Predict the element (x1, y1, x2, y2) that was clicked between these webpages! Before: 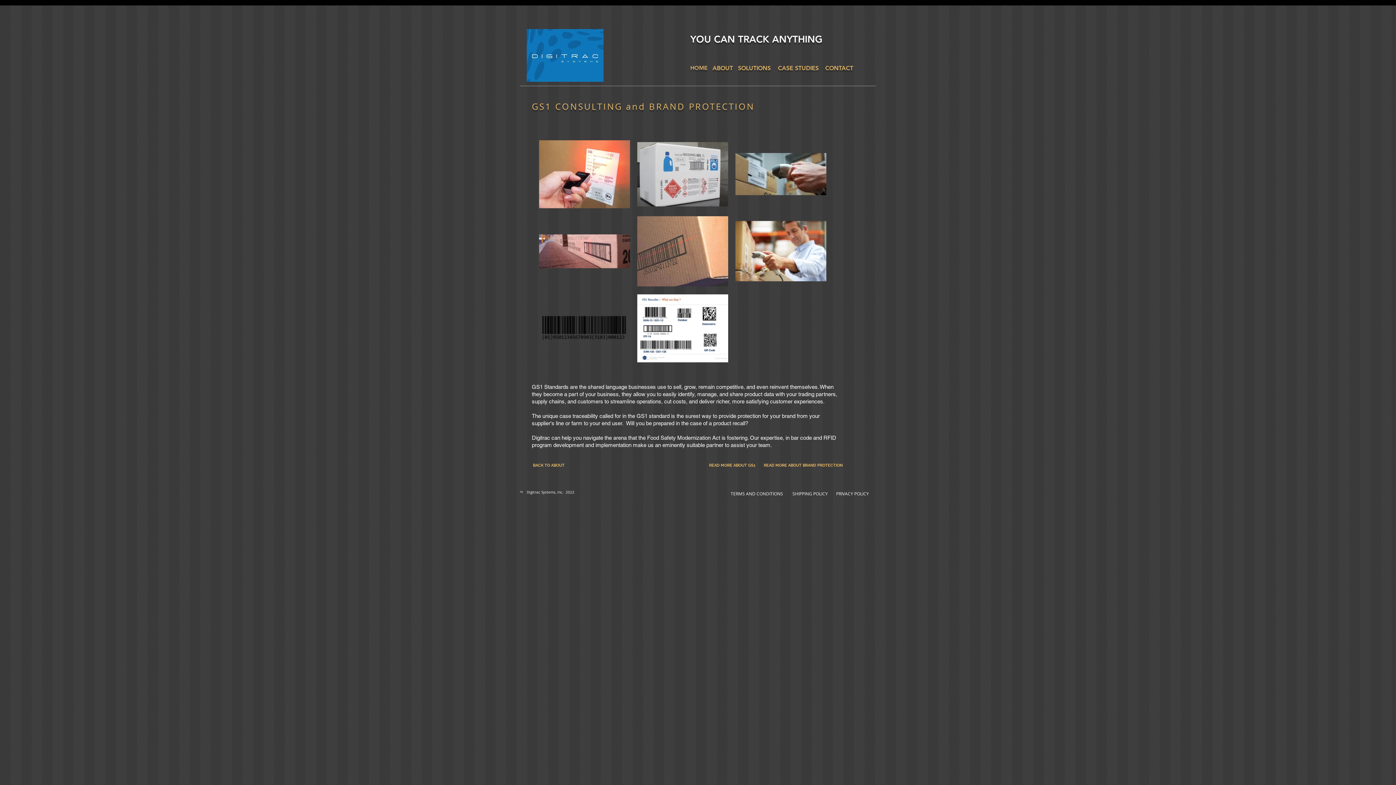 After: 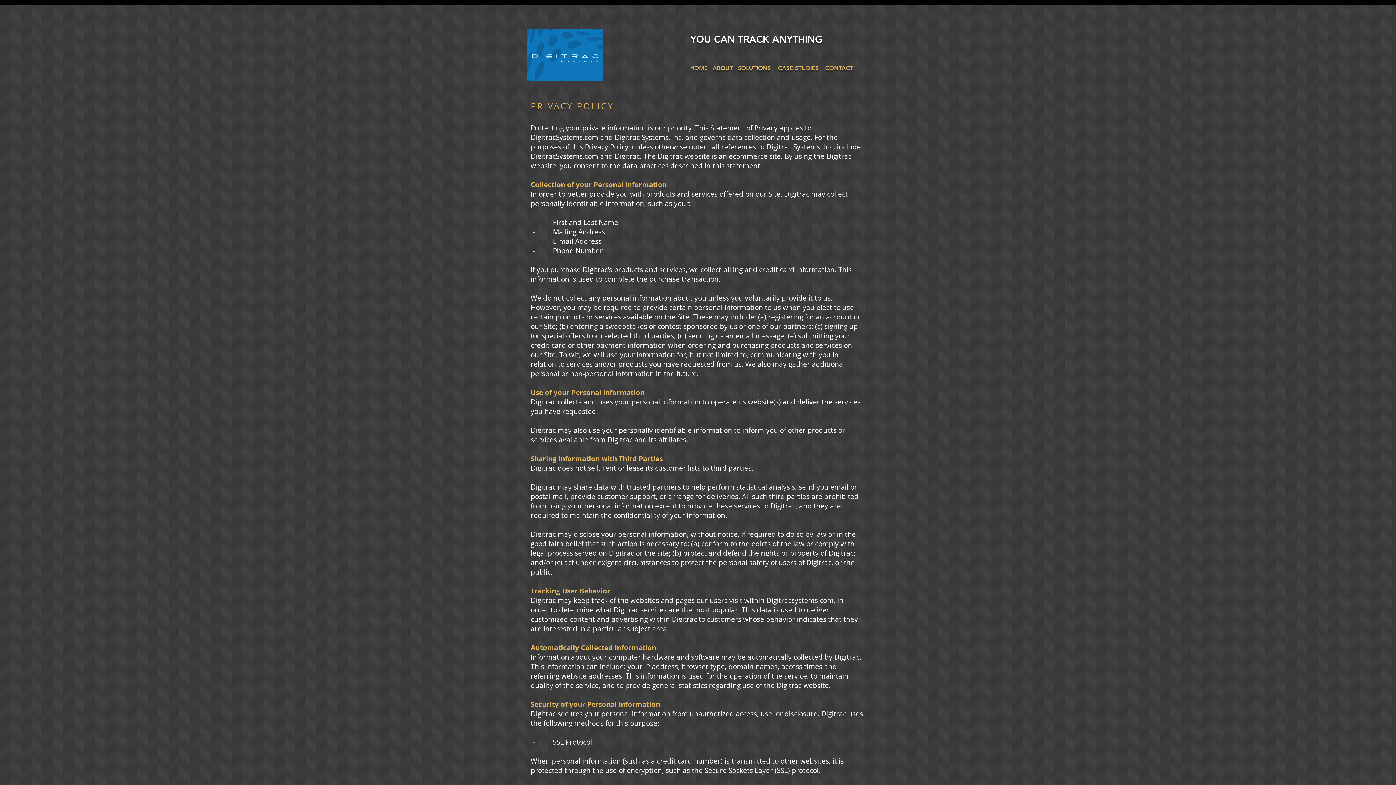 Action: bbox: (836, 490, 869, 496) label: PRIVACY POLICY